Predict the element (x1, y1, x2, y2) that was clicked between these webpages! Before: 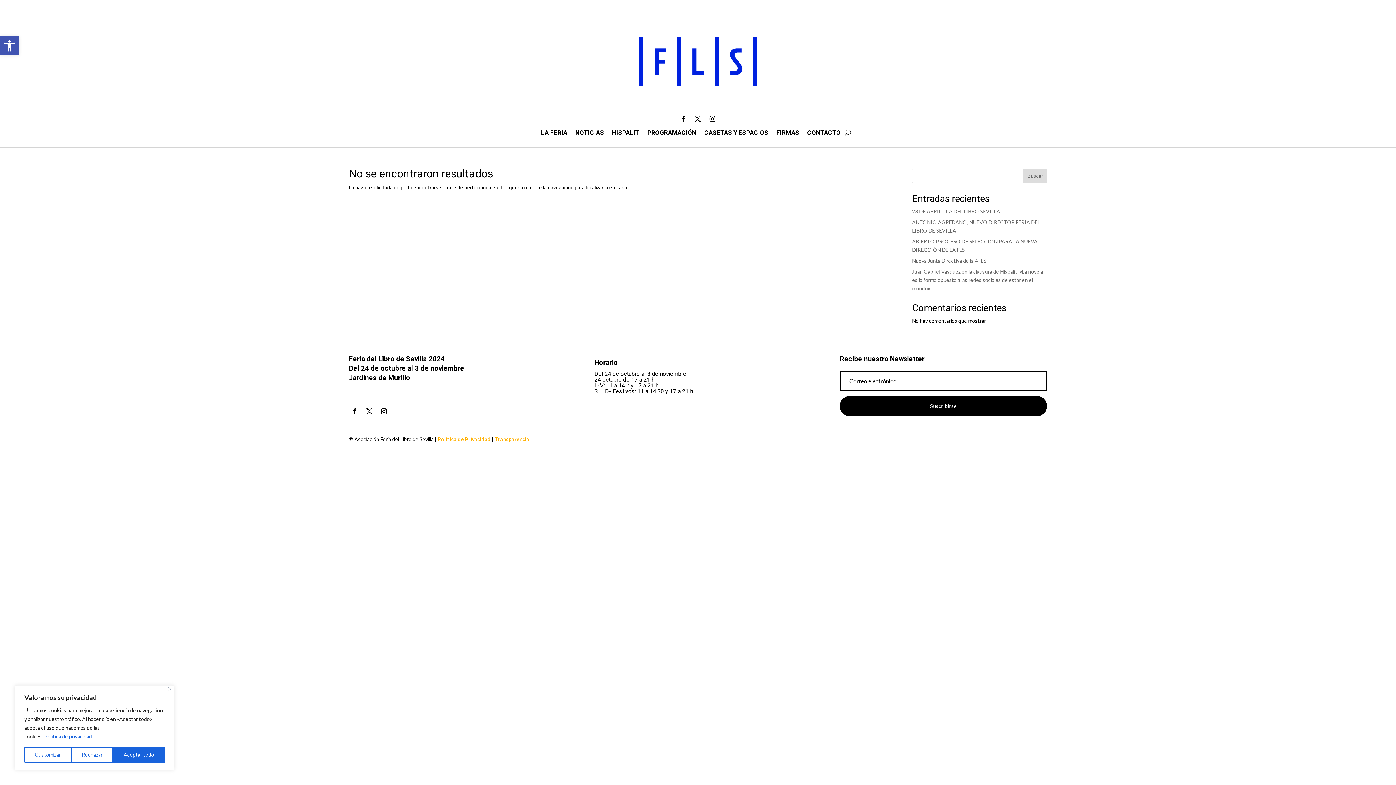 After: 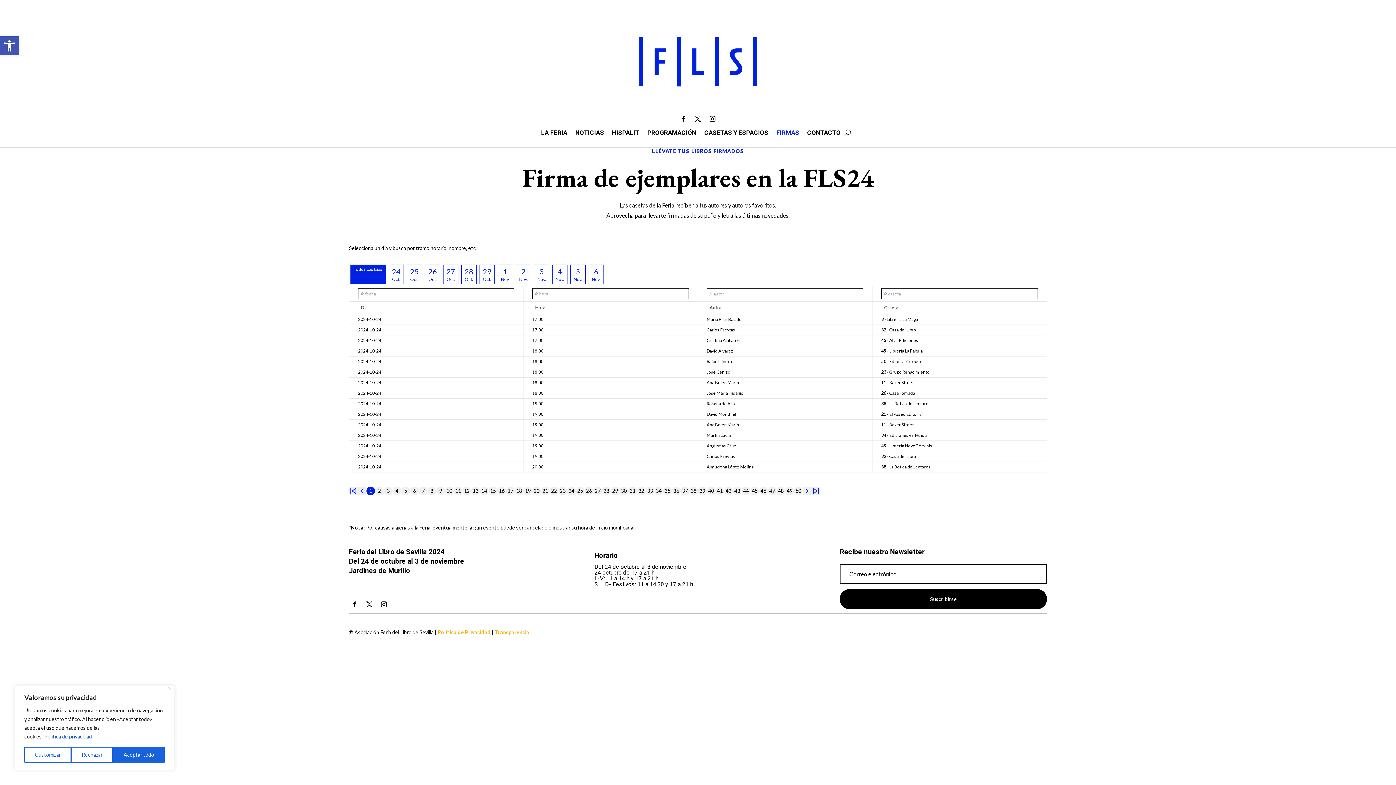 Action: label: FIRMAS bbox: (776, 130, 799, 138)